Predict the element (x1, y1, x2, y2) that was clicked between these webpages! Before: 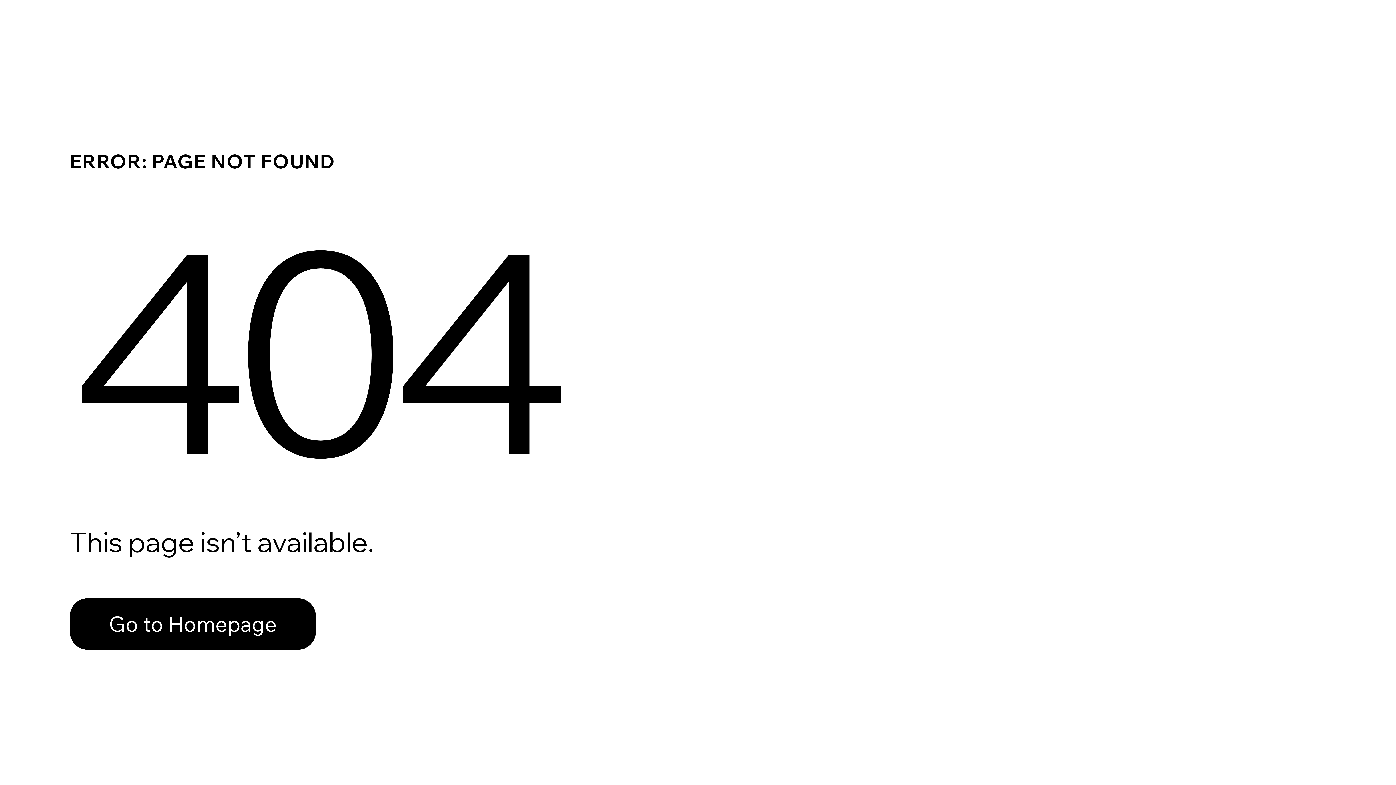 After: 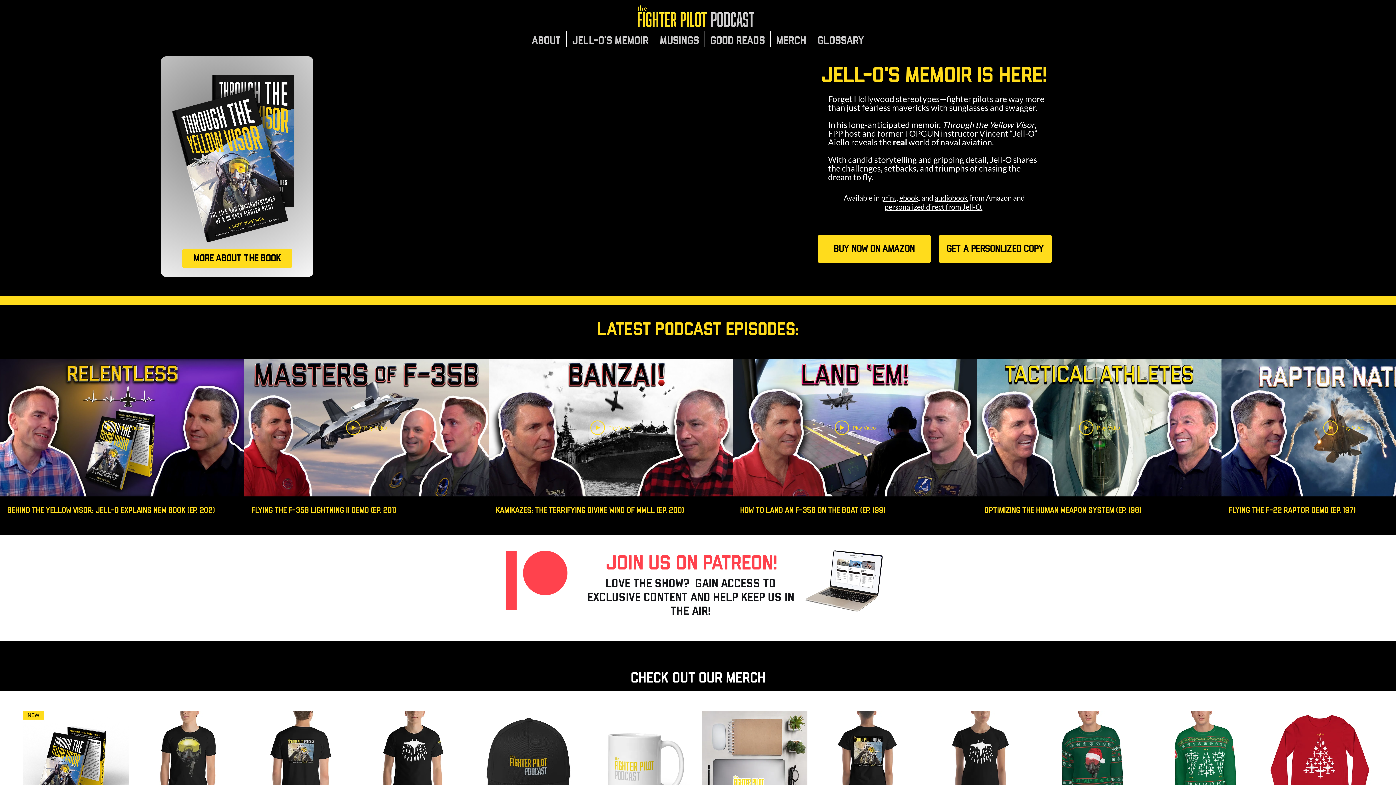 Action: label: Go to Homepage bbox: (69, 582, 768, 659)